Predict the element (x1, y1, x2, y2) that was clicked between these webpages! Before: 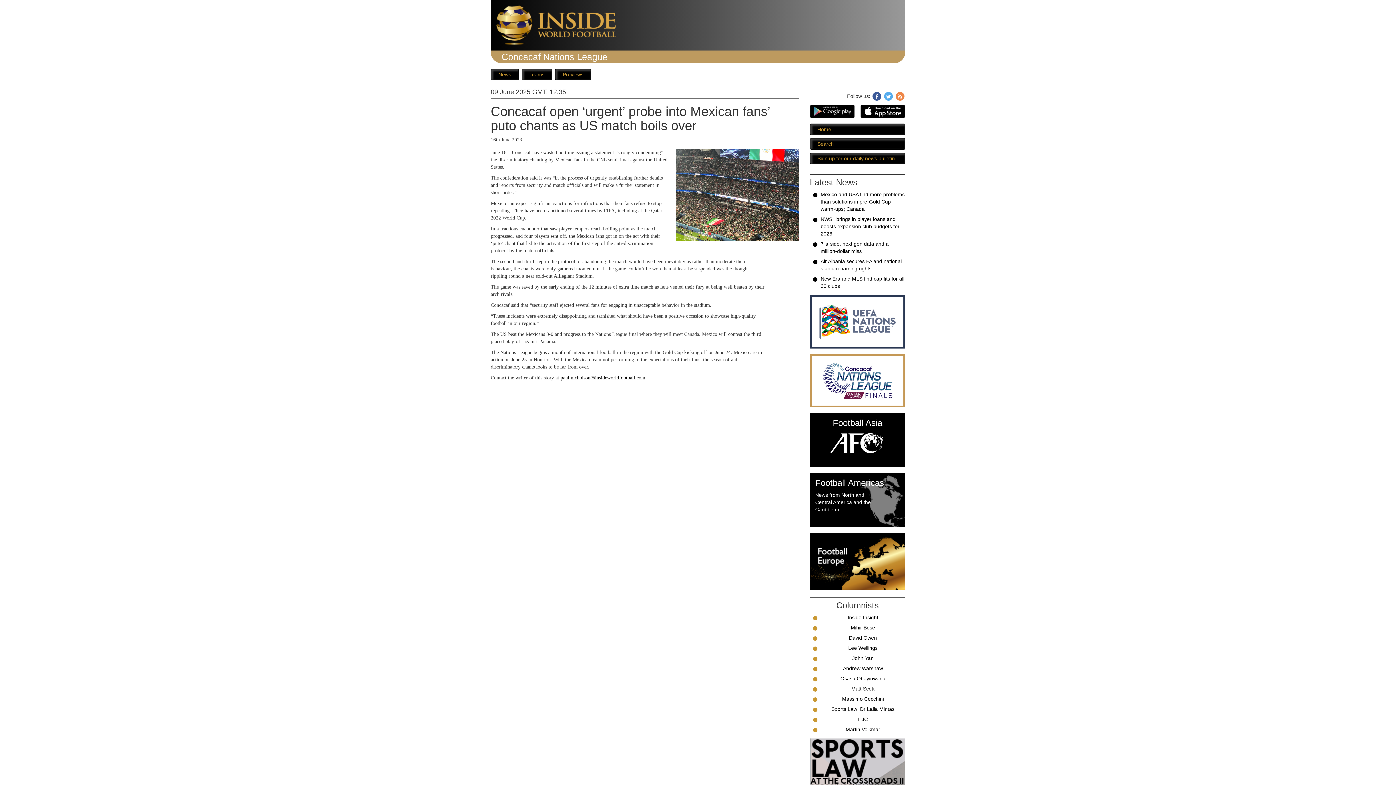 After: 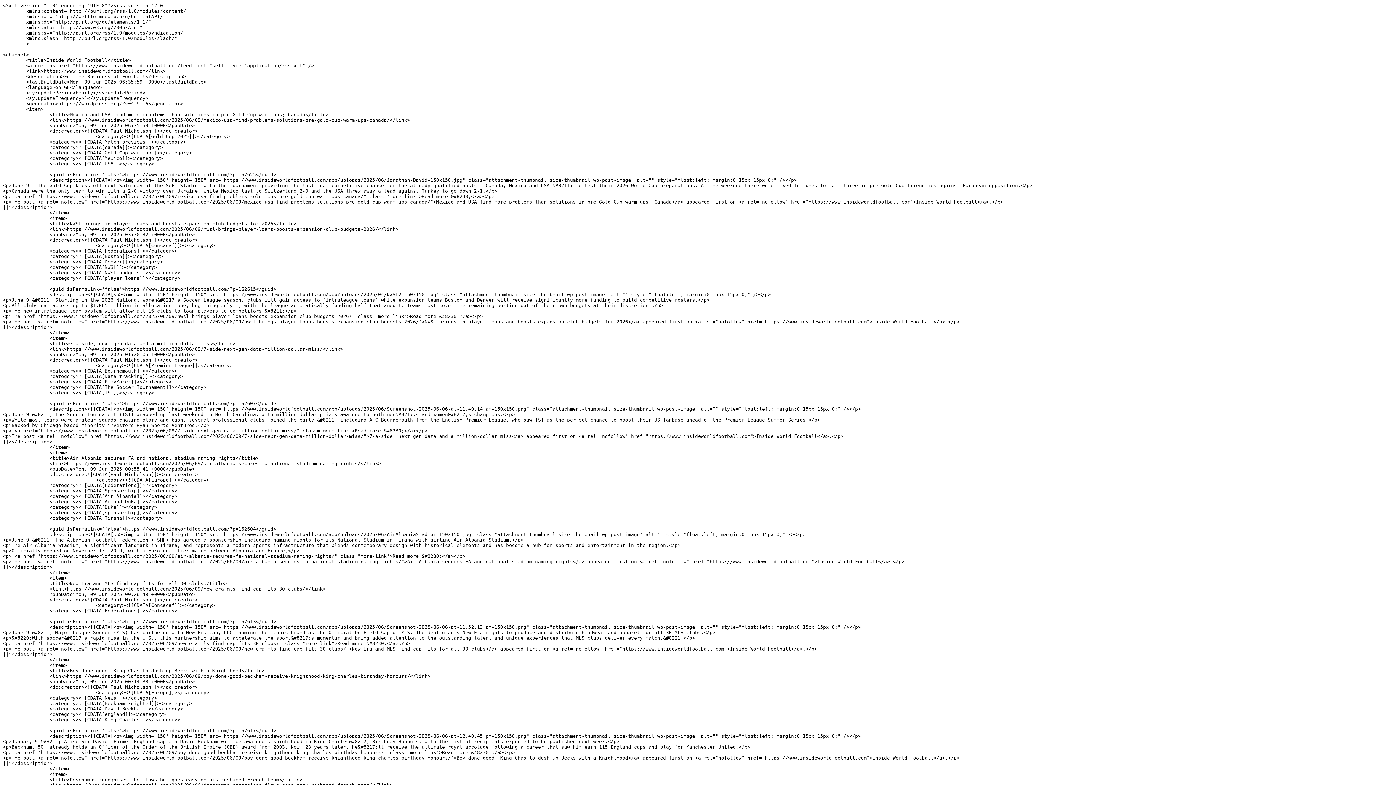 Action: bbox: (895, 91, 905, 101)